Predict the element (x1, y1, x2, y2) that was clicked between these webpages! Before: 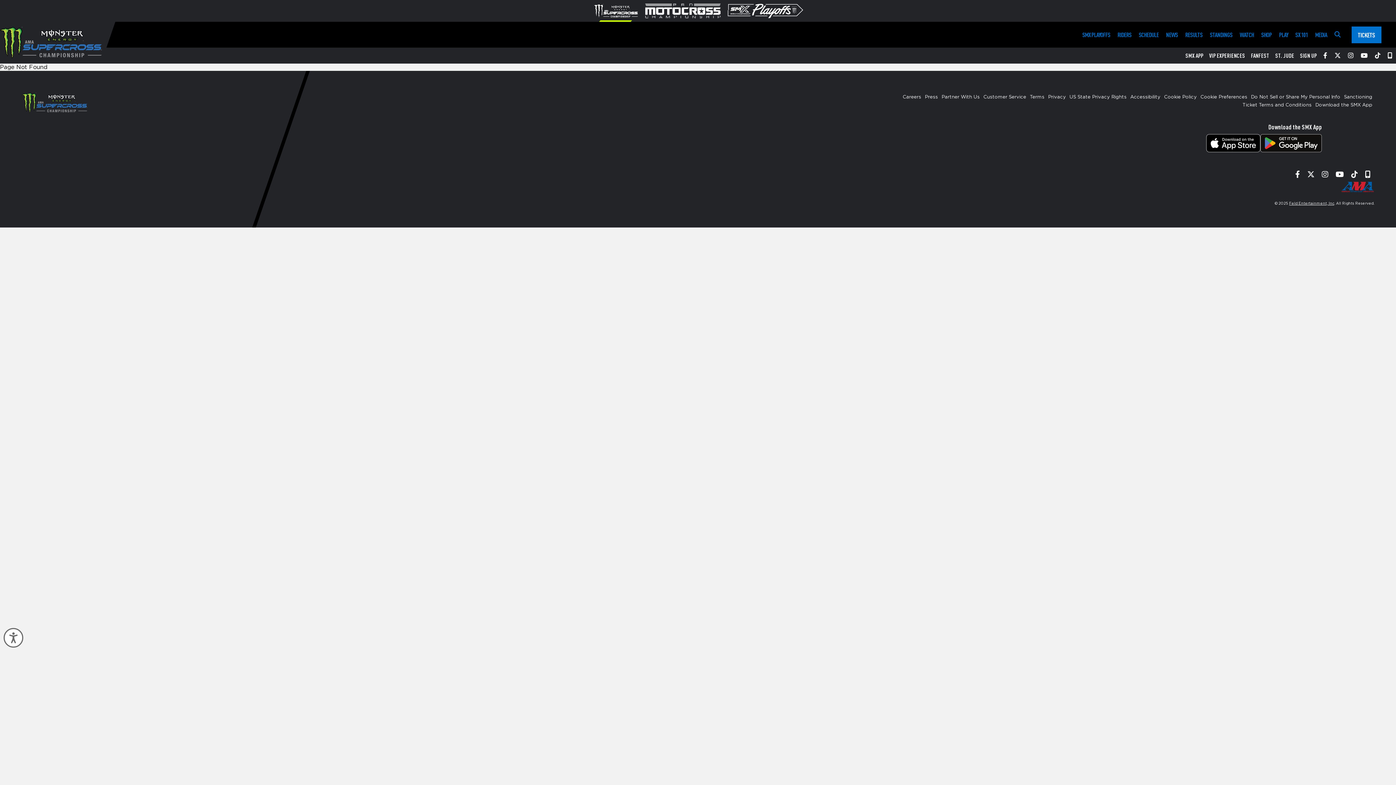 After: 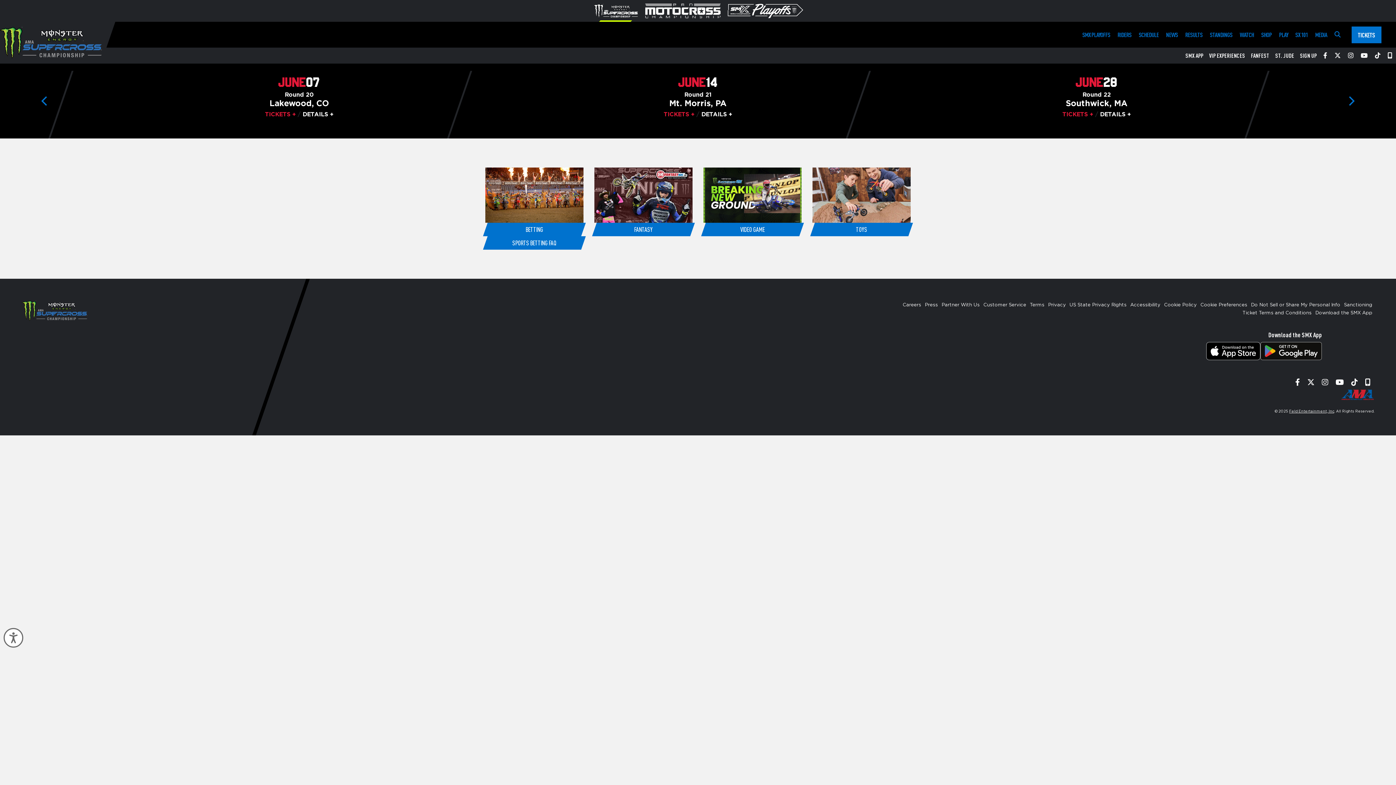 Action: label: PLAY bbox: (1279, 21, 1288, 47)